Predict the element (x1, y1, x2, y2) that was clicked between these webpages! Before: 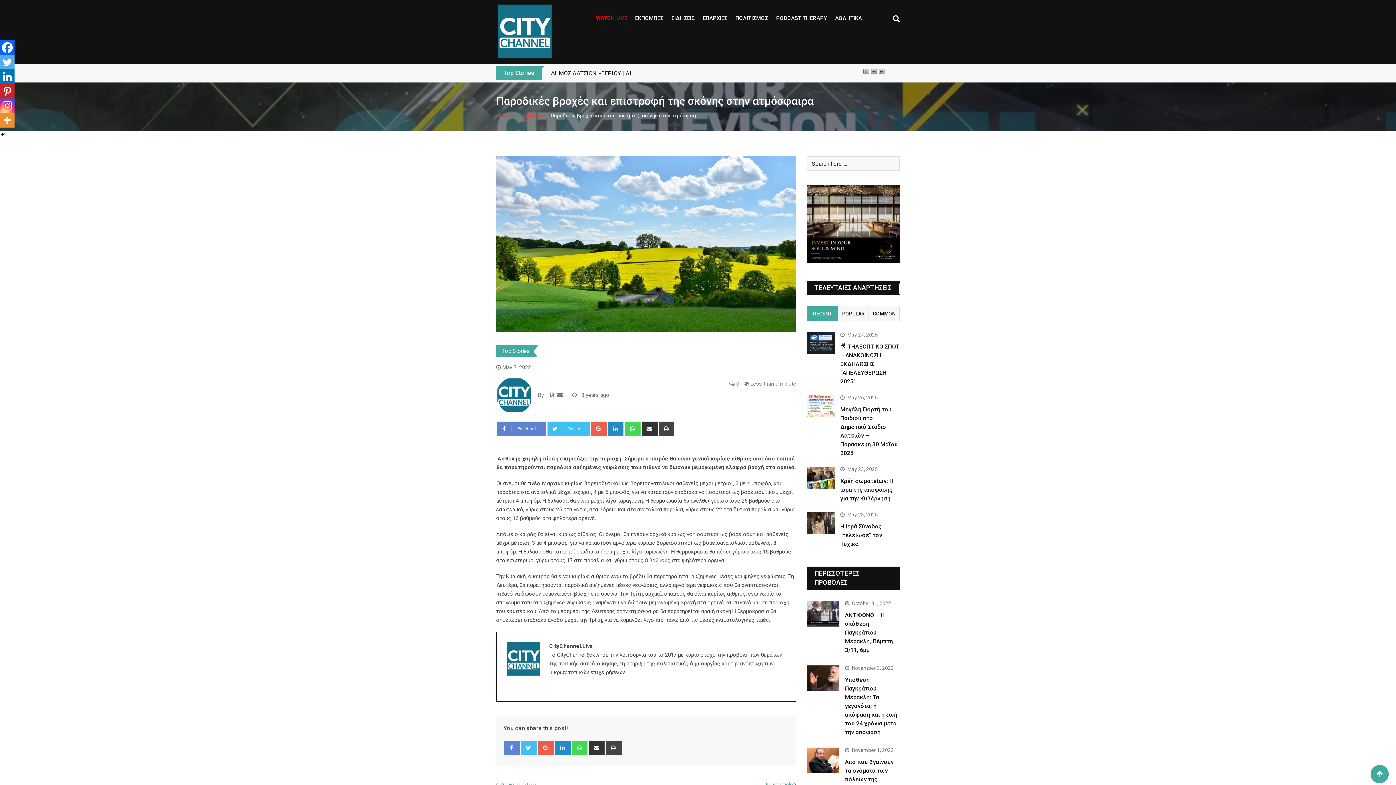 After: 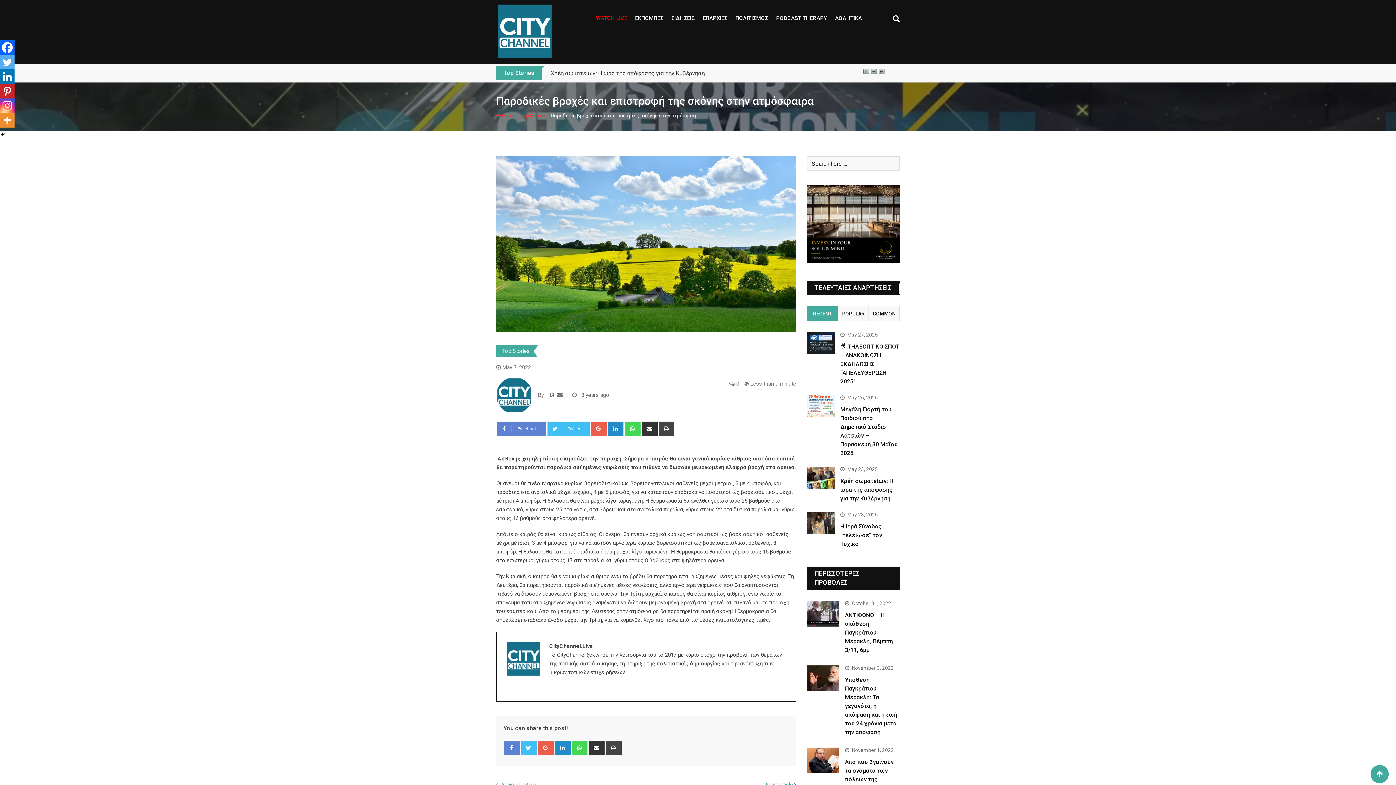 Action: label: Twitter bbox: (0, 54, 14, 69)